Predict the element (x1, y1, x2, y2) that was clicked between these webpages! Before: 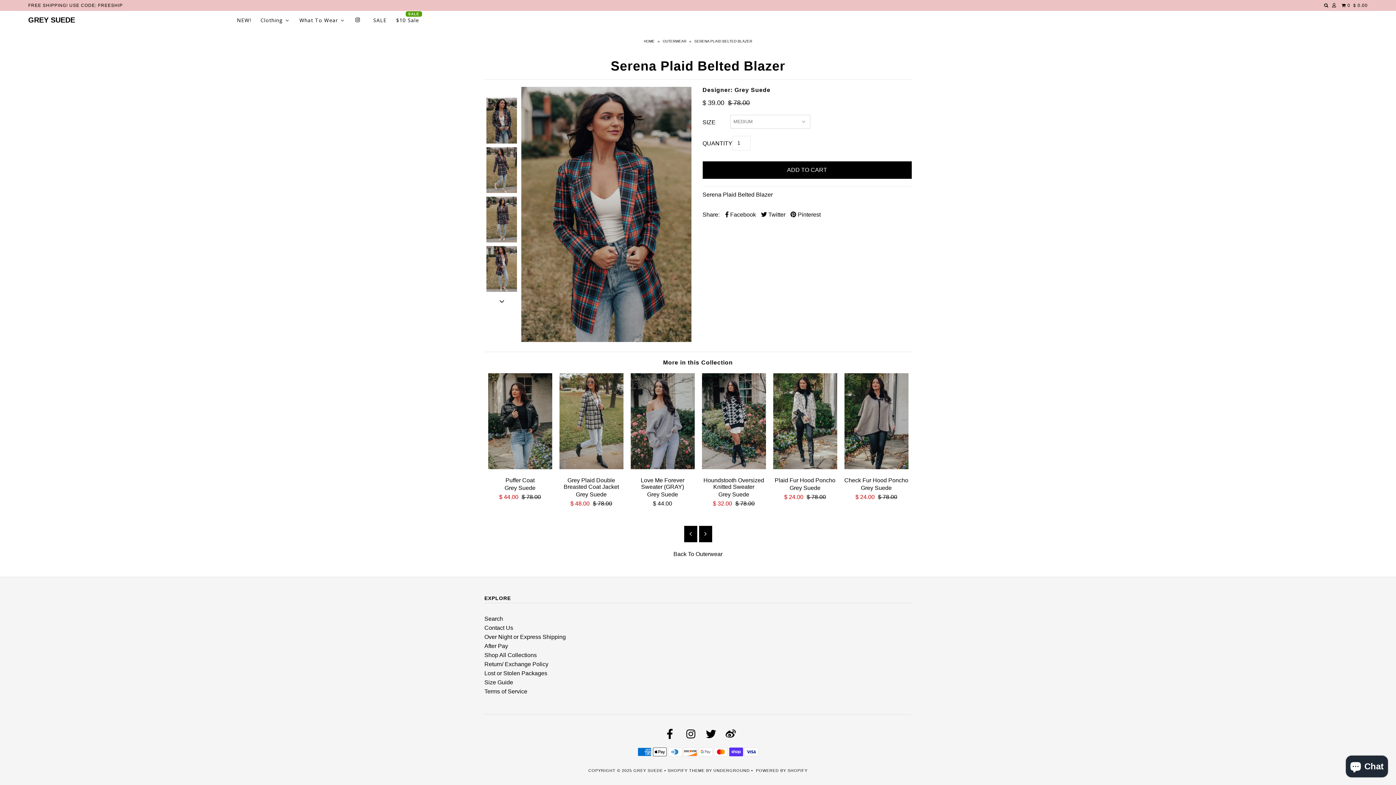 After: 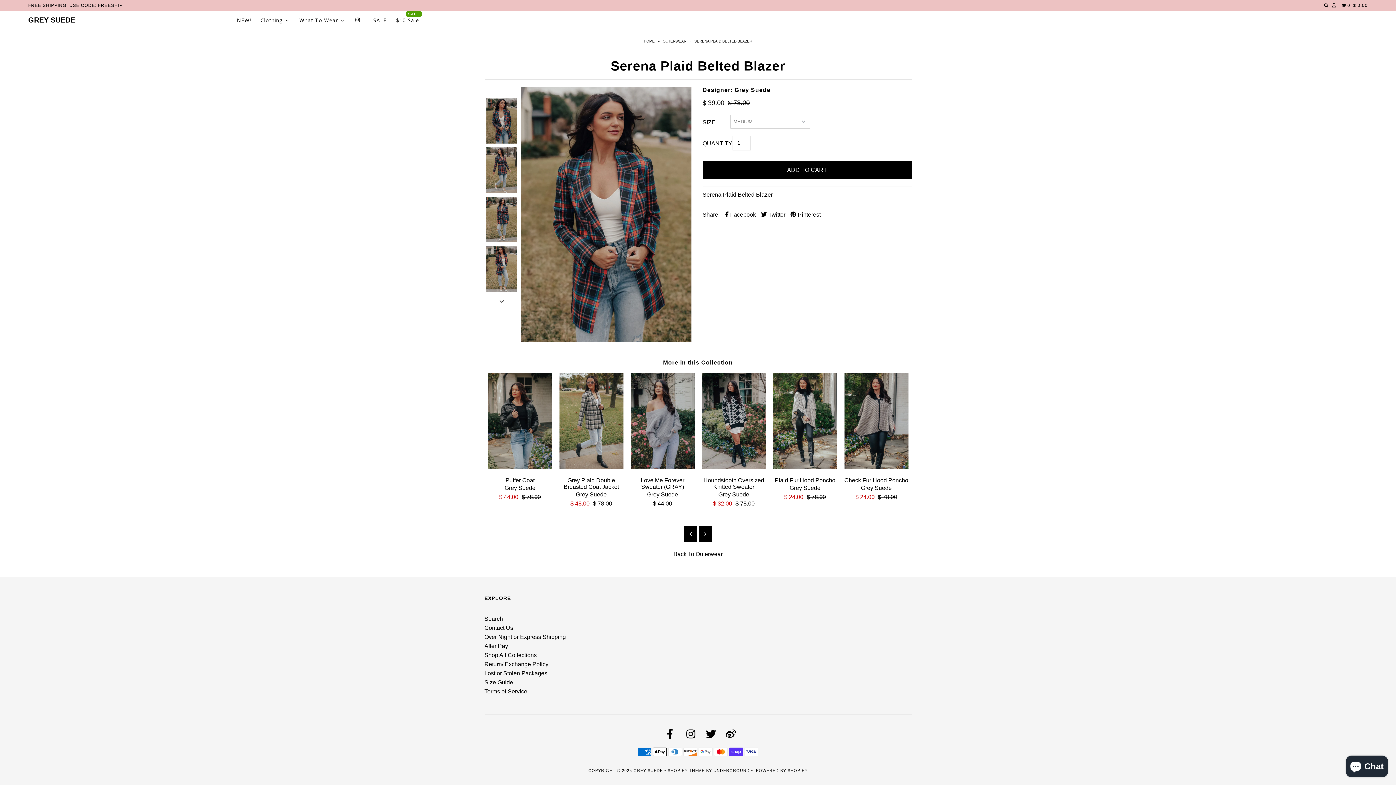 Action: bbox: (686, 733, 695, 739)